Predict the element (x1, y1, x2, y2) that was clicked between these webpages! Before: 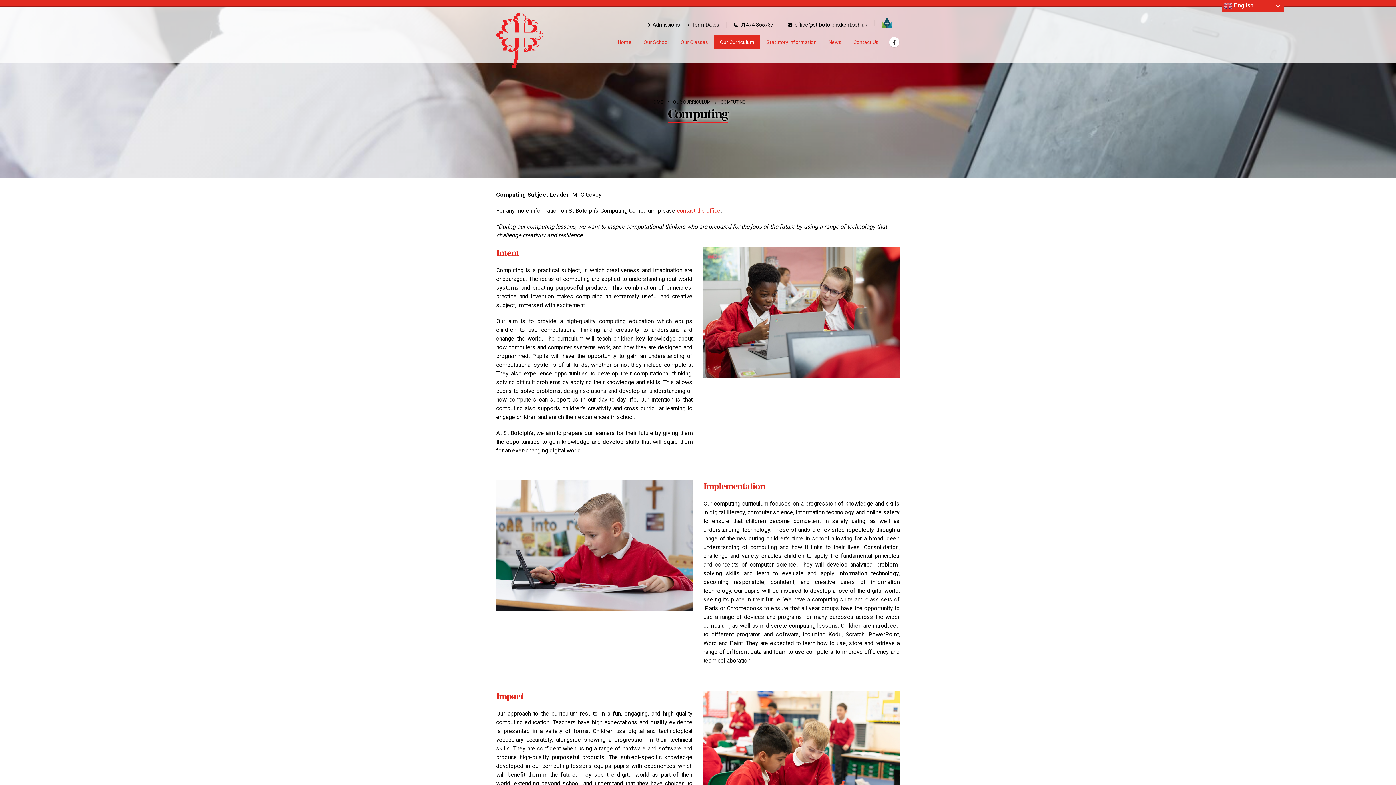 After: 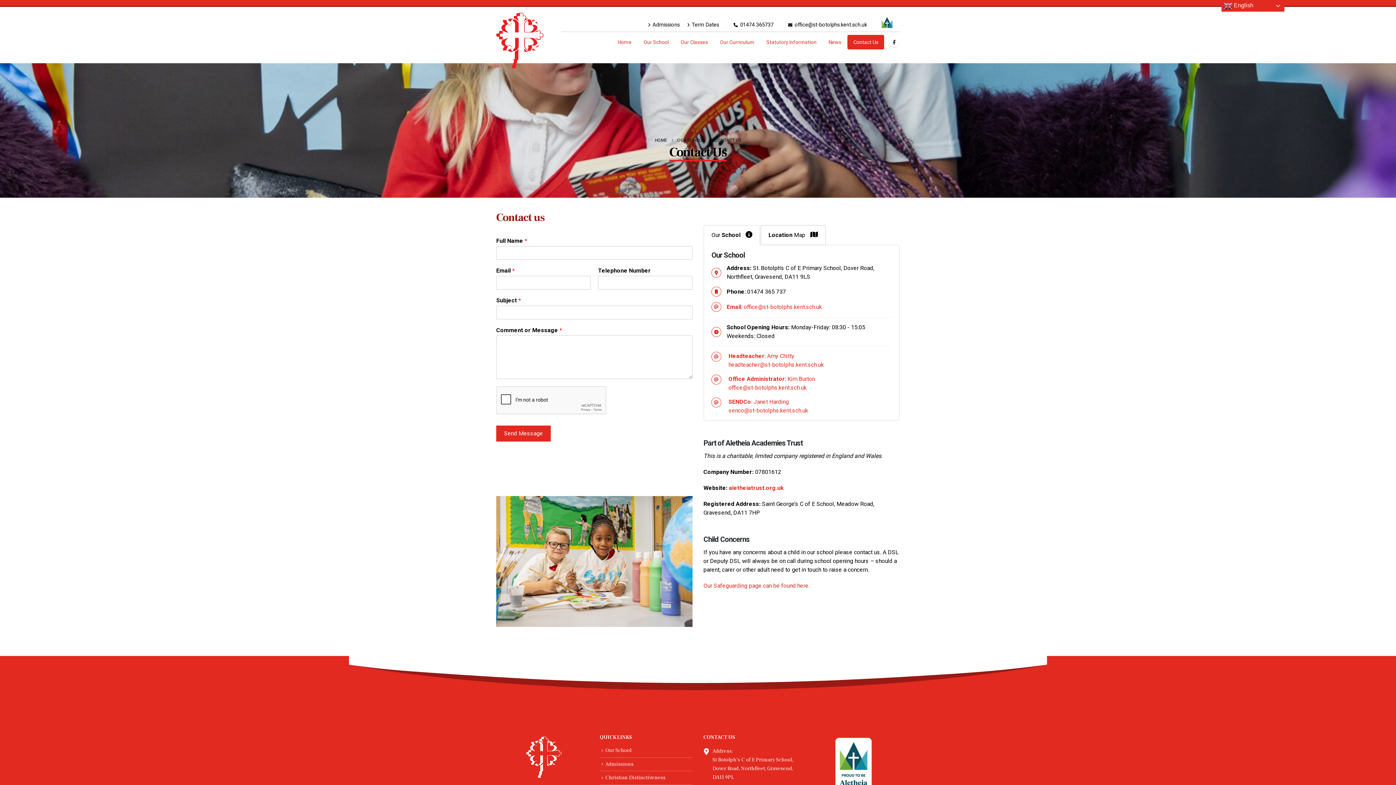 Action: label: contact the office bbox: (677, 207, 720, 214)